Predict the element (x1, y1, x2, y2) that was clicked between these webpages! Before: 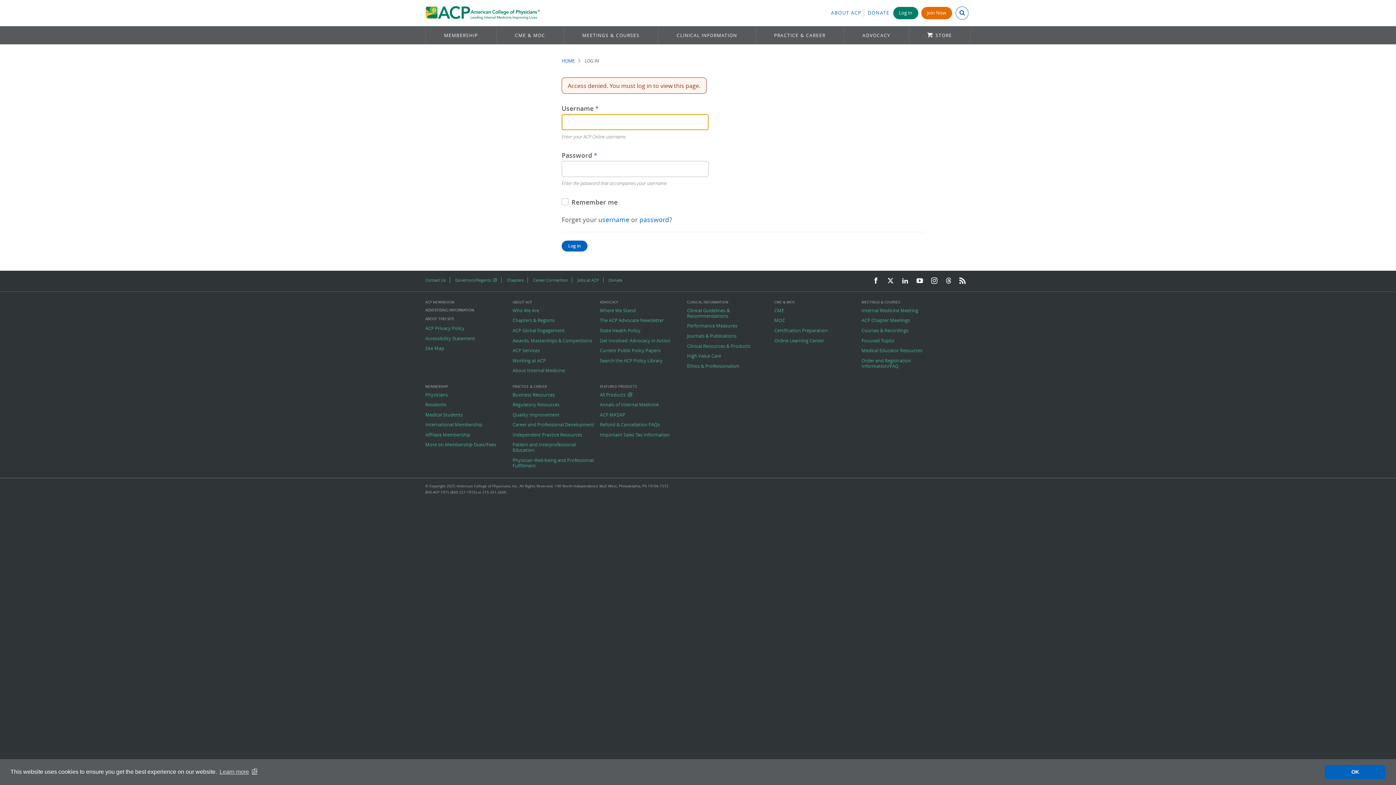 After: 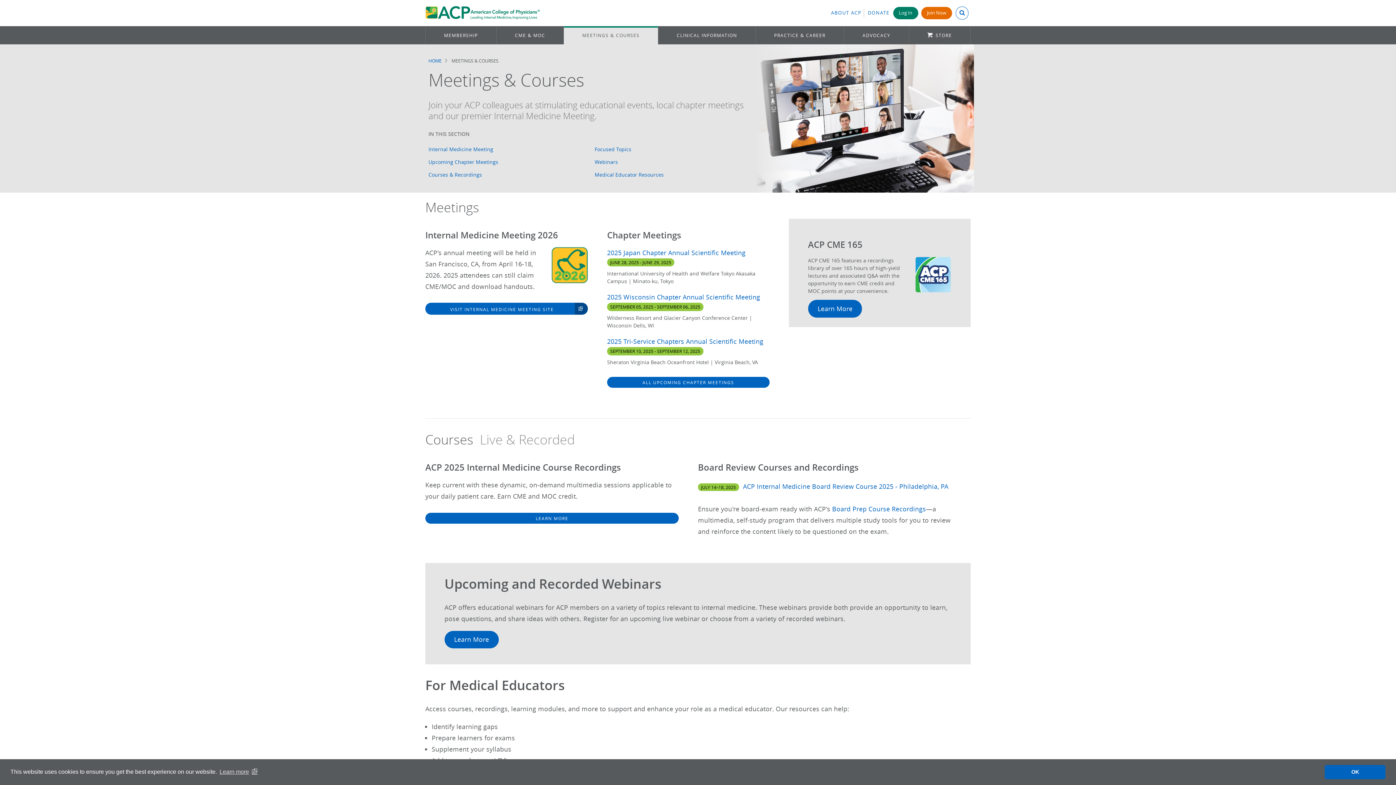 Action: bbox: (564, 19, 658, 51) label: MEETINGS & COURSES